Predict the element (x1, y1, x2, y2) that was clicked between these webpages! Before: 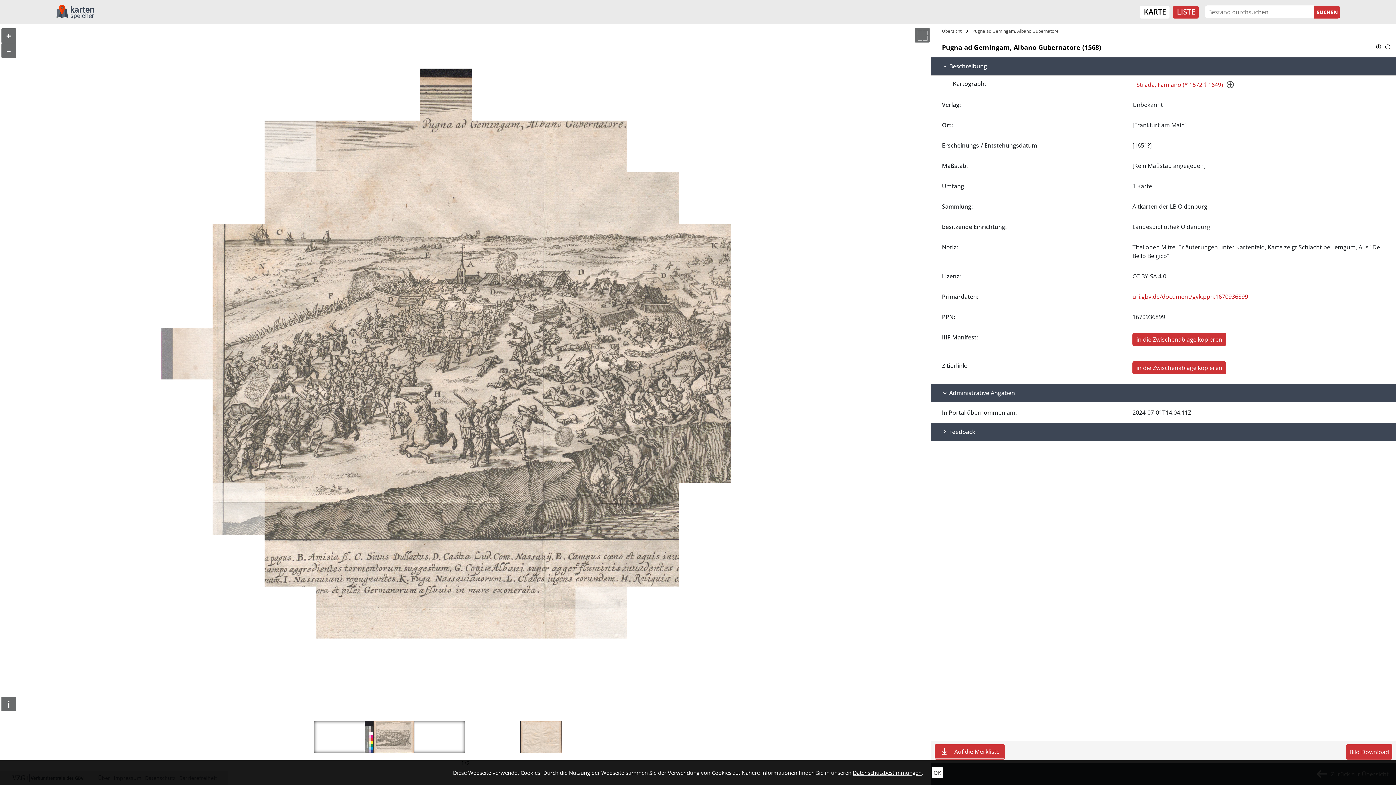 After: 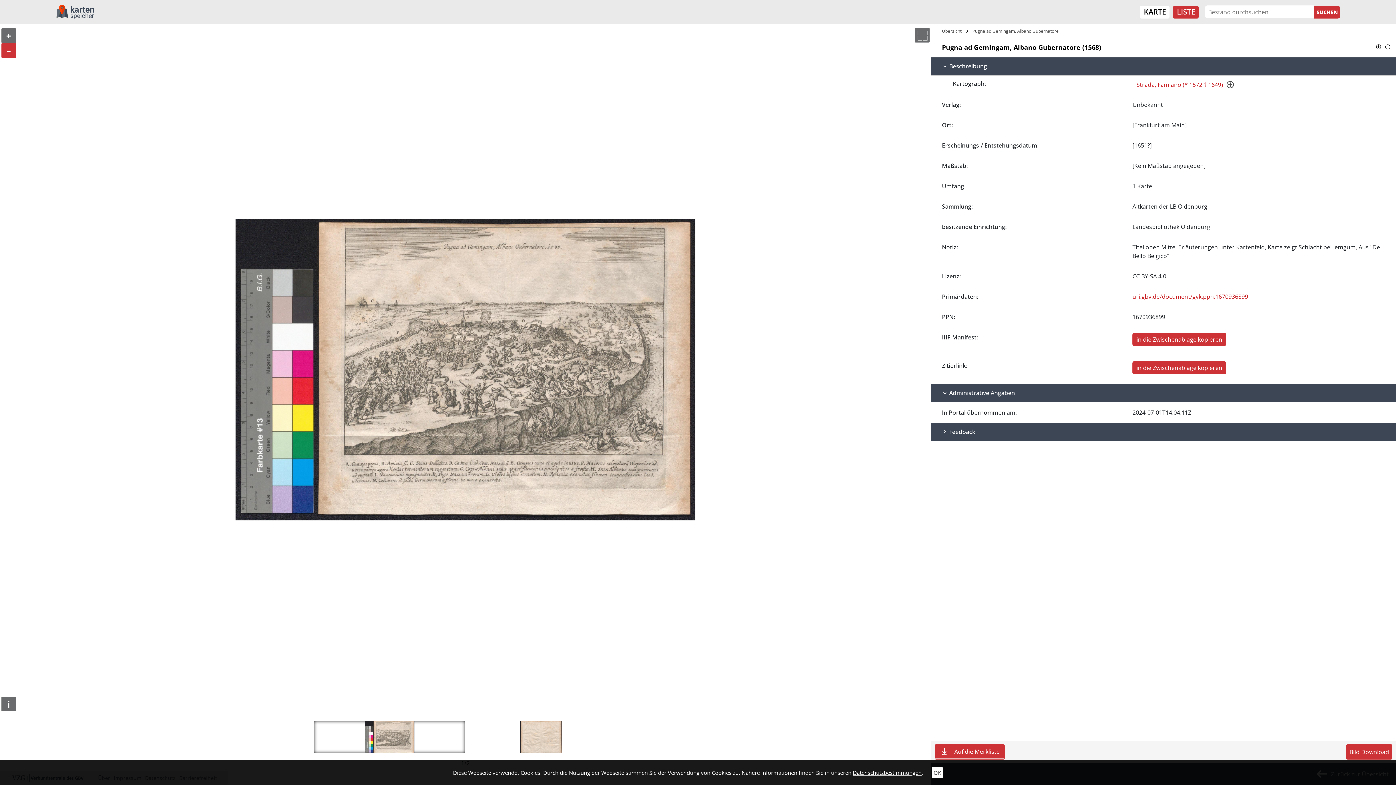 Action: label: – bbox: (1, 43, 16, 57)